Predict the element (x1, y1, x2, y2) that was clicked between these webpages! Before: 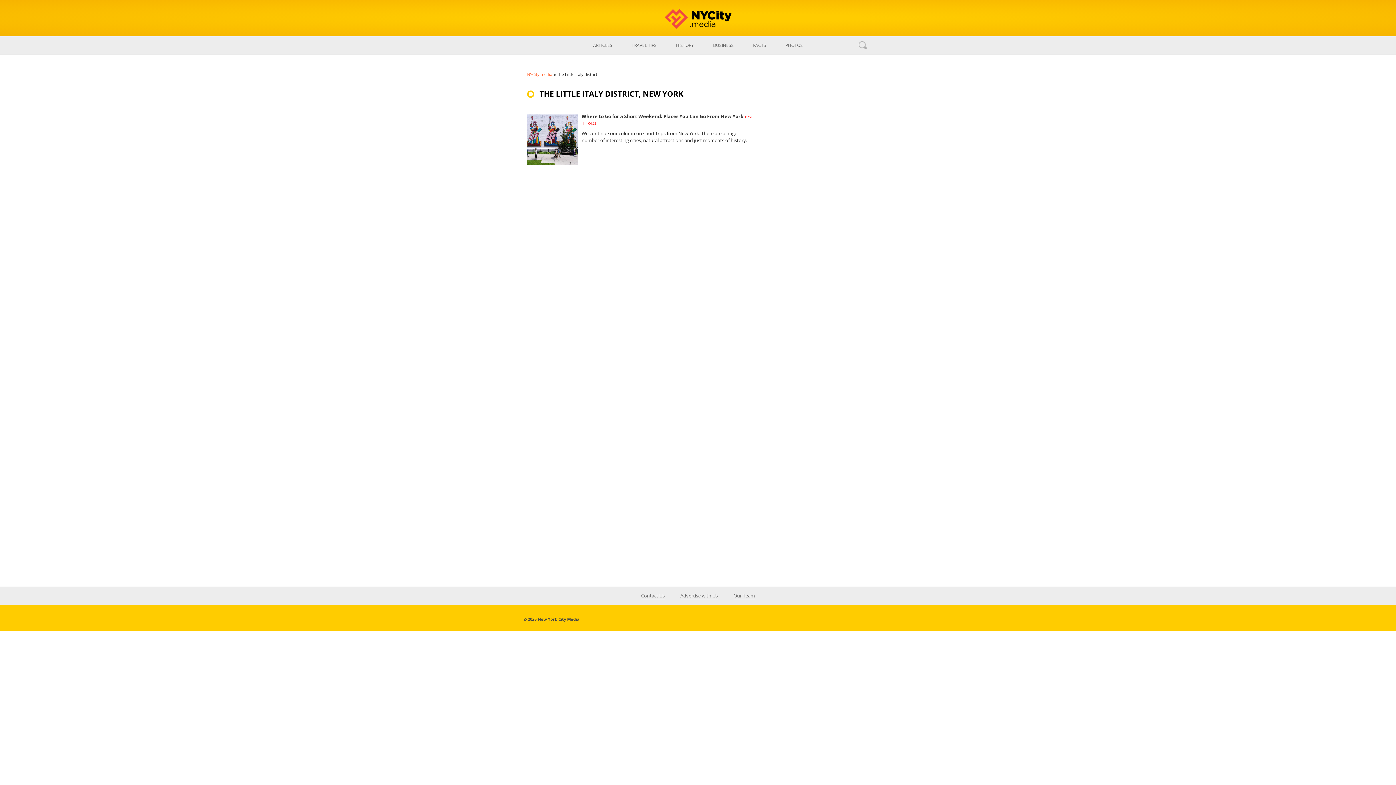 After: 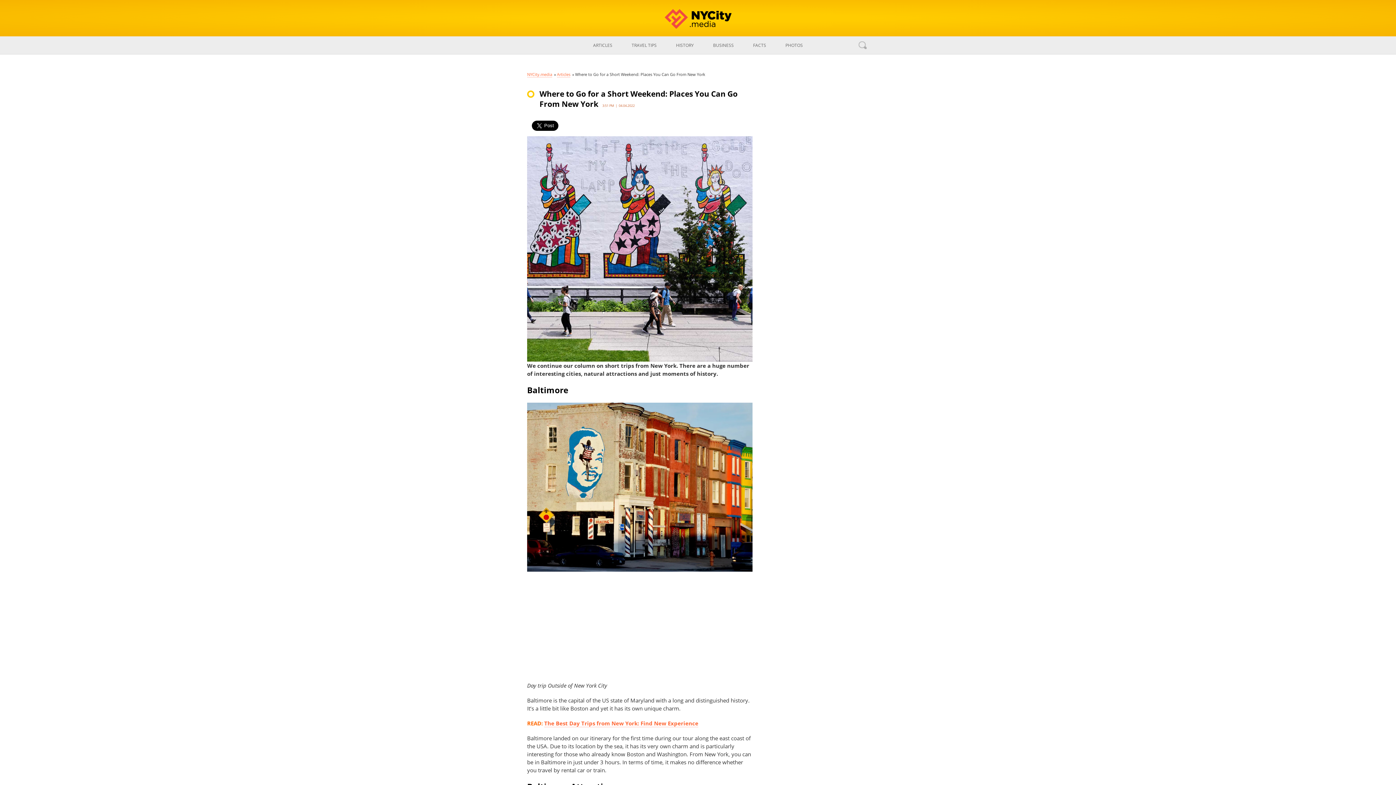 Action: bbox: (581, 113, 743, 120) label: Where to Go for a Short Weekend: Places You Can Go From New York